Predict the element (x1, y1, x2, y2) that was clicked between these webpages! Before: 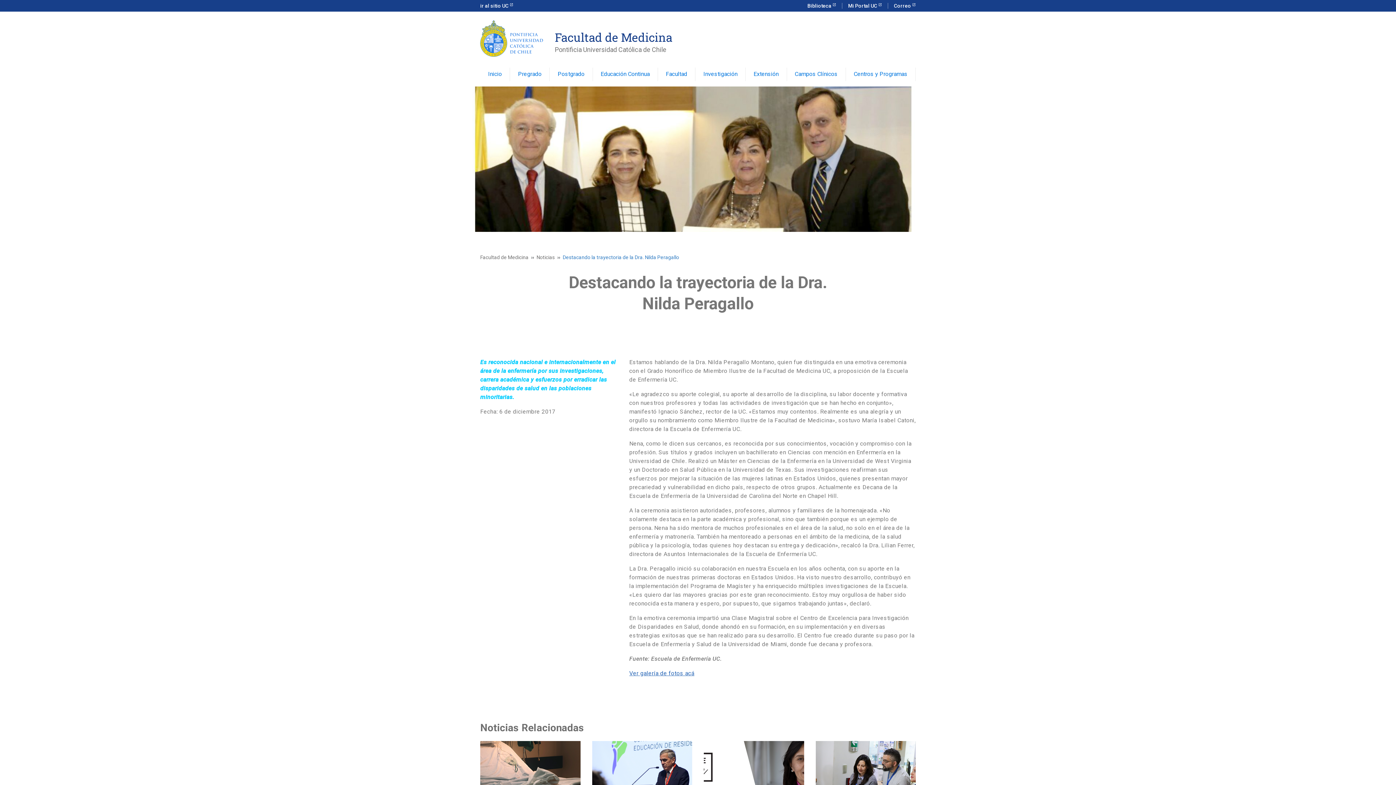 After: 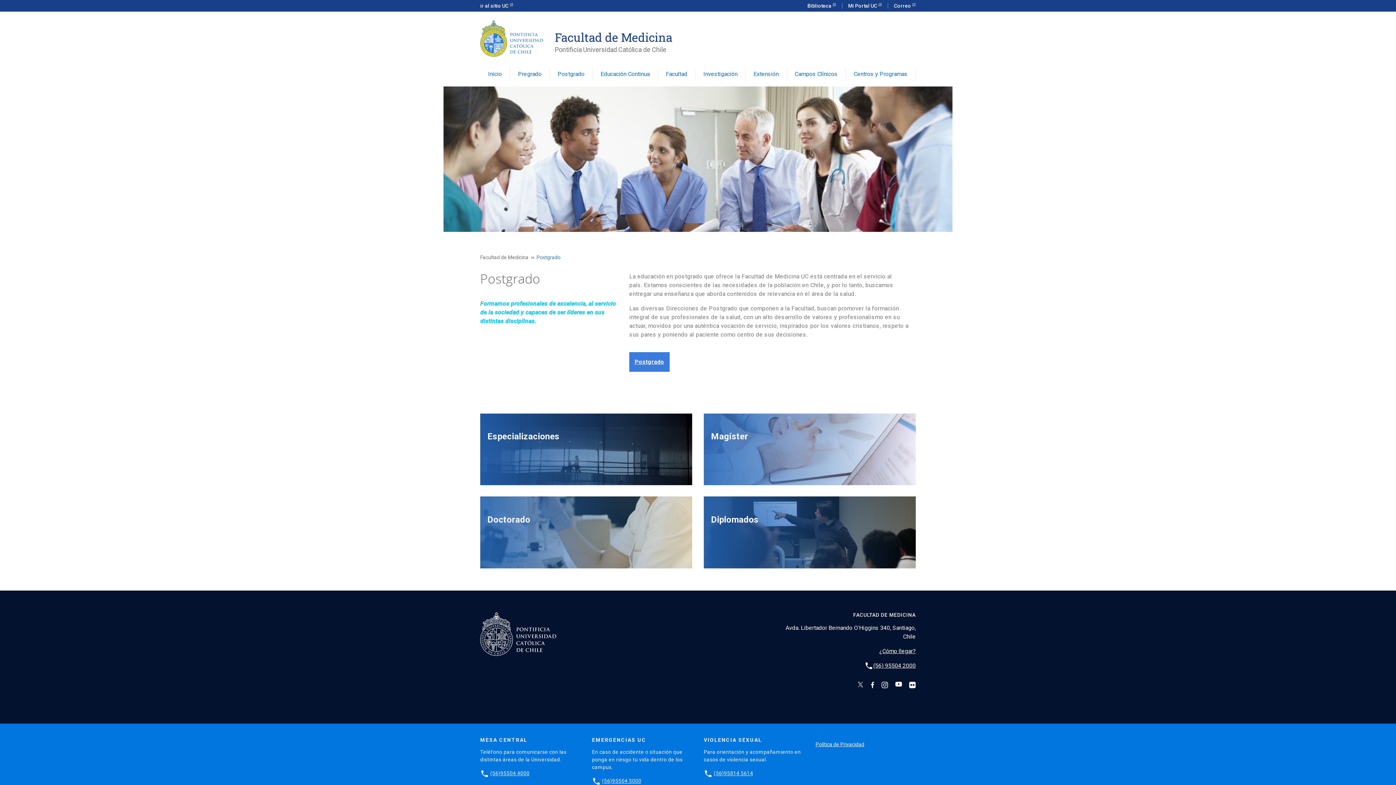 Action: label: Postgrado bbox: (557, 67, 584, 81)